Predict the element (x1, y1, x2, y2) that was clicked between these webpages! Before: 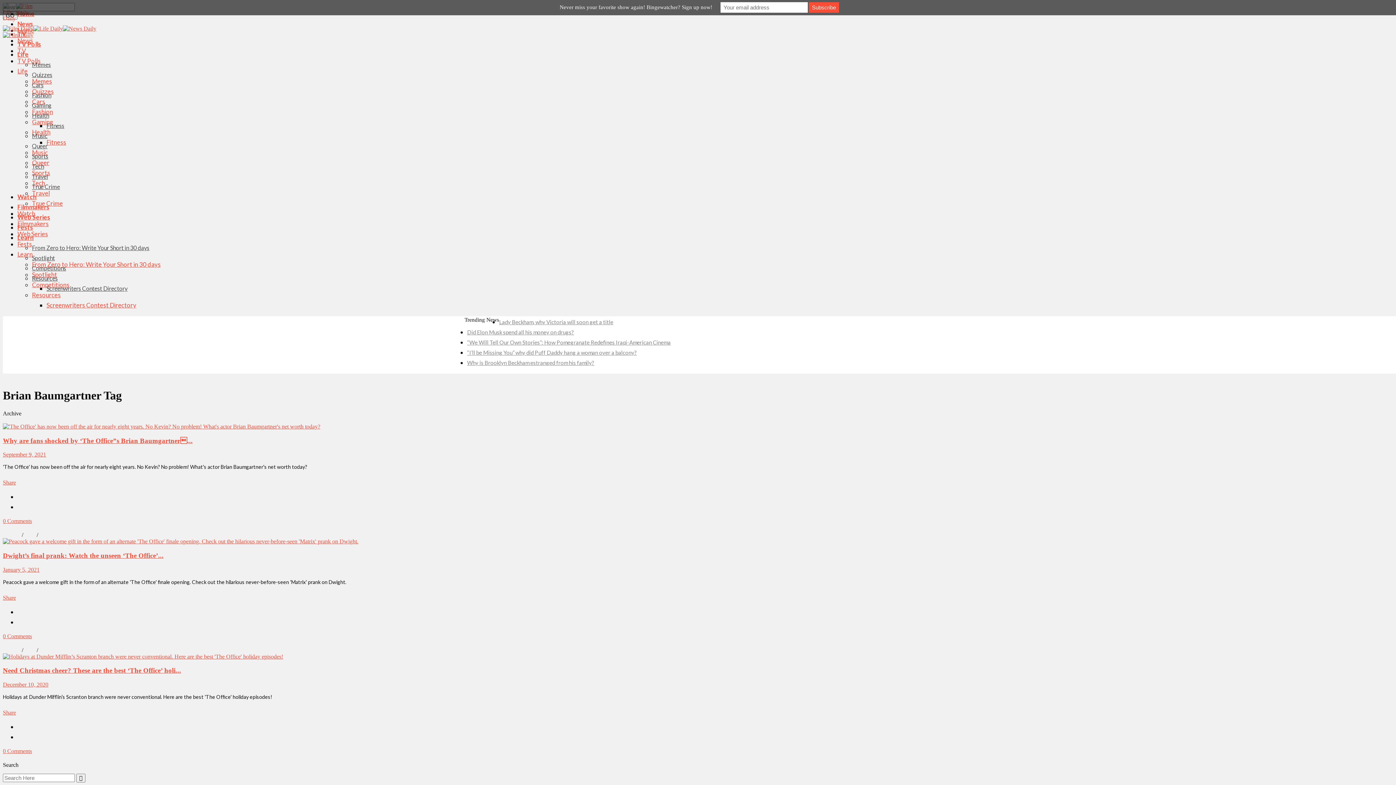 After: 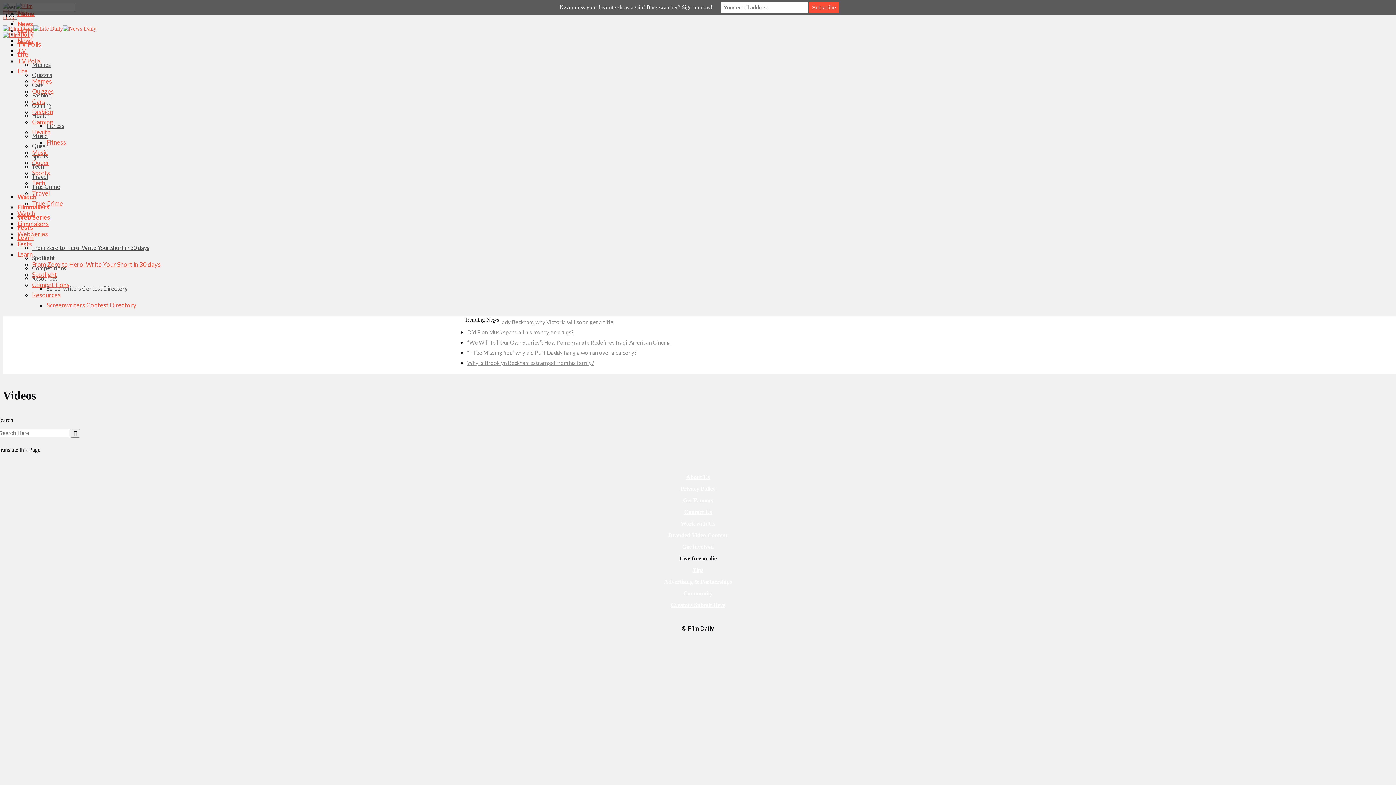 Action: label: Watch bbox: (17, 193, 36, 200)